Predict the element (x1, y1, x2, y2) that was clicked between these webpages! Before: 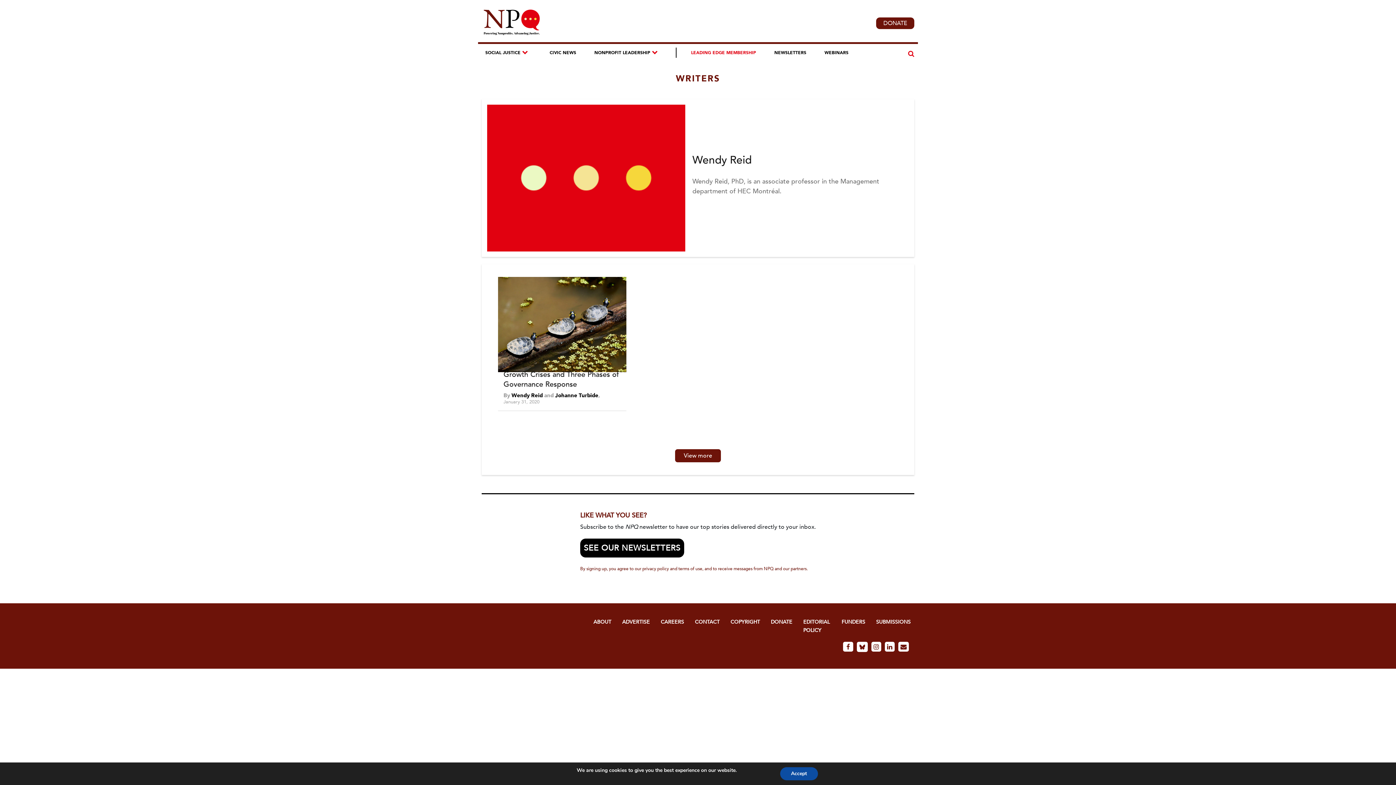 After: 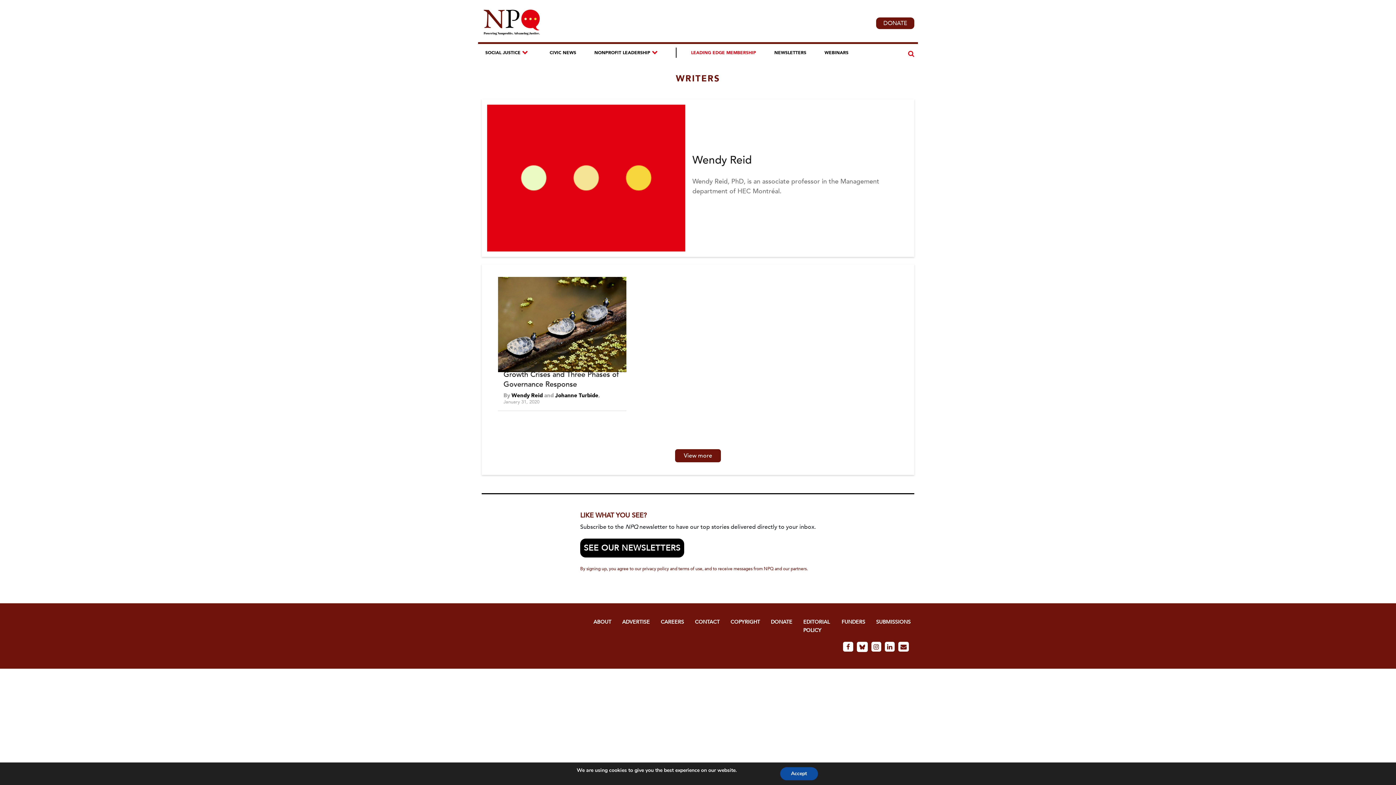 Action: bbox: (885, 642, 894, 652)